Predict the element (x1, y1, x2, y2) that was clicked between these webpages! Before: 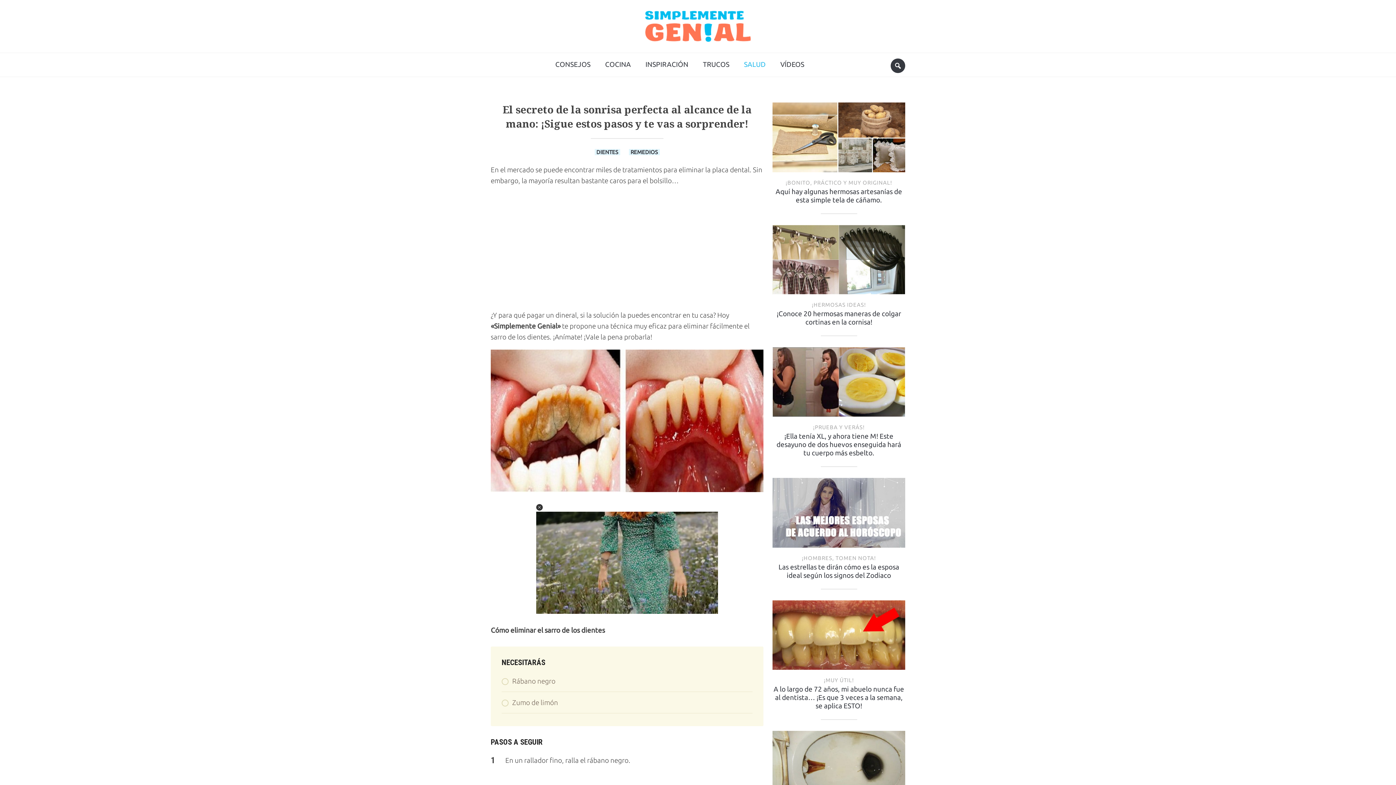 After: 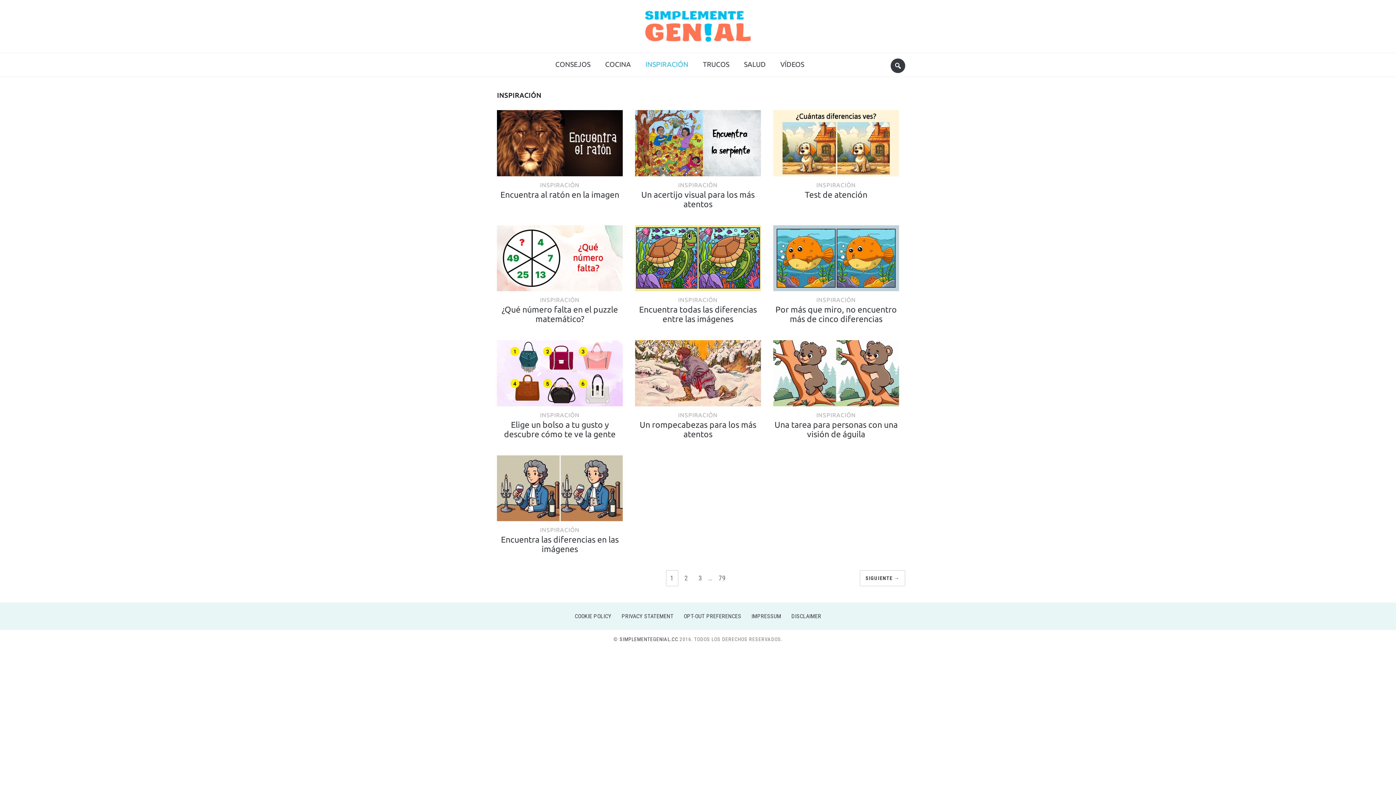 Action: label: ¡HOMBRES, TOMEN NOTA! bbox: (802, 555, 876, 561)